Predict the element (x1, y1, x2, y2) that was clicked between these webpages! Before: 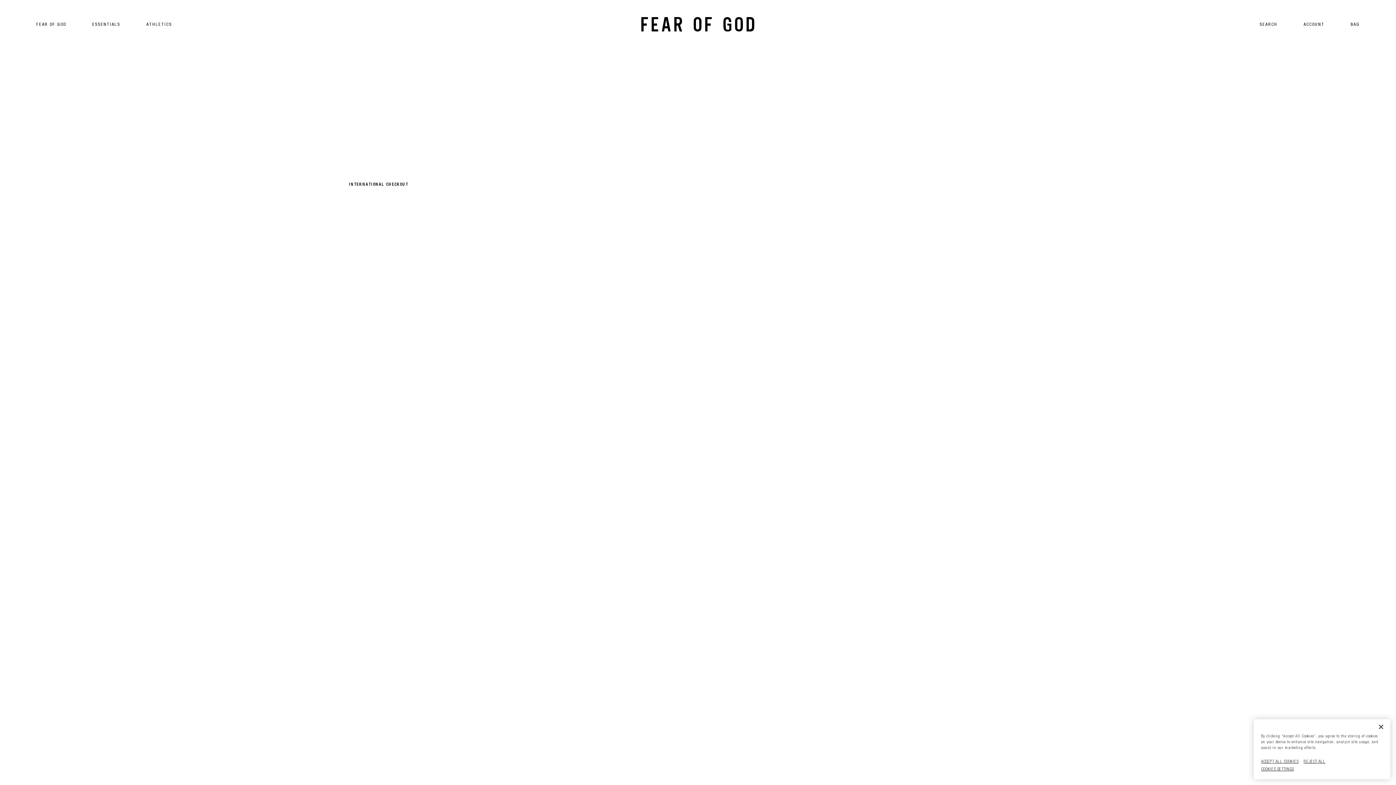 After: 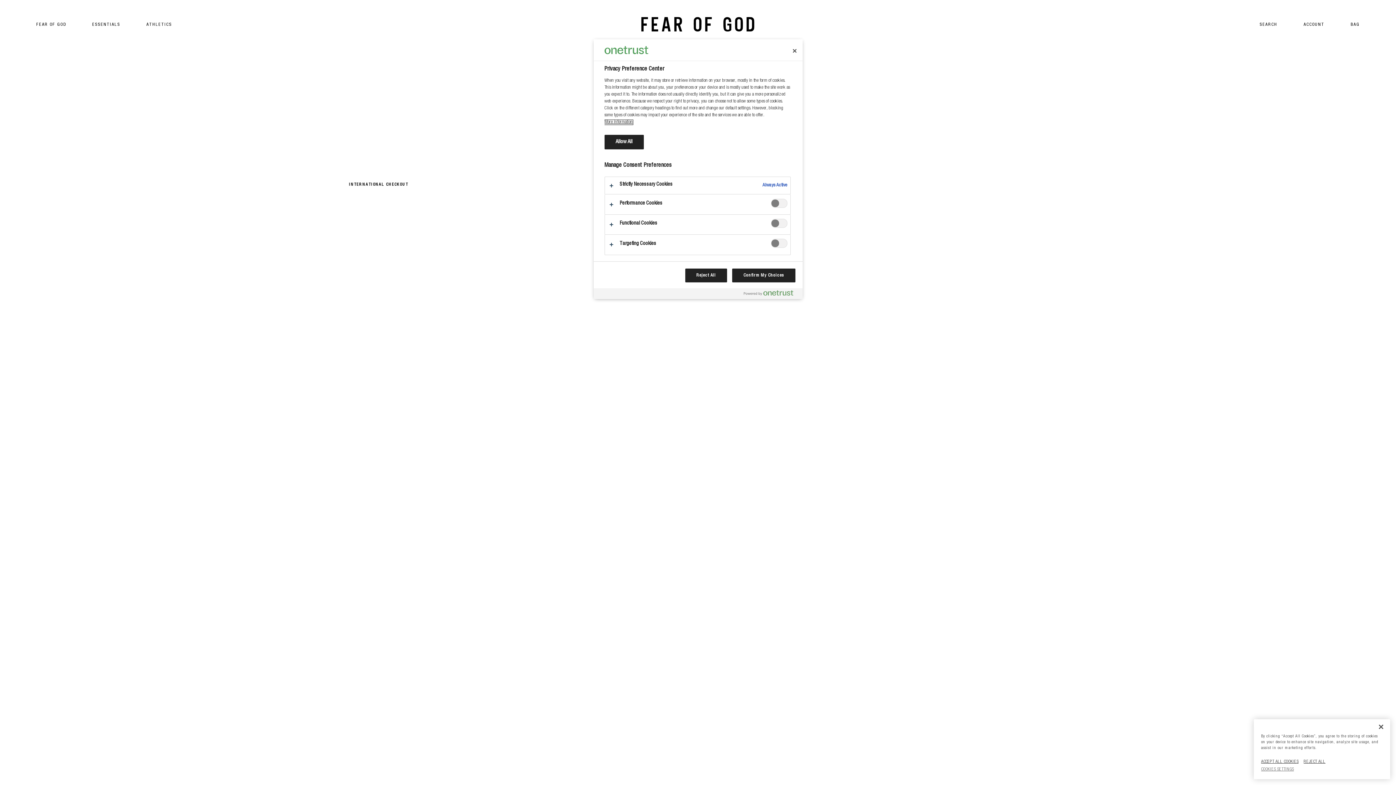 Action: bbox: (1261, 766, 1294, 773) label: COOKIES SETTINGS